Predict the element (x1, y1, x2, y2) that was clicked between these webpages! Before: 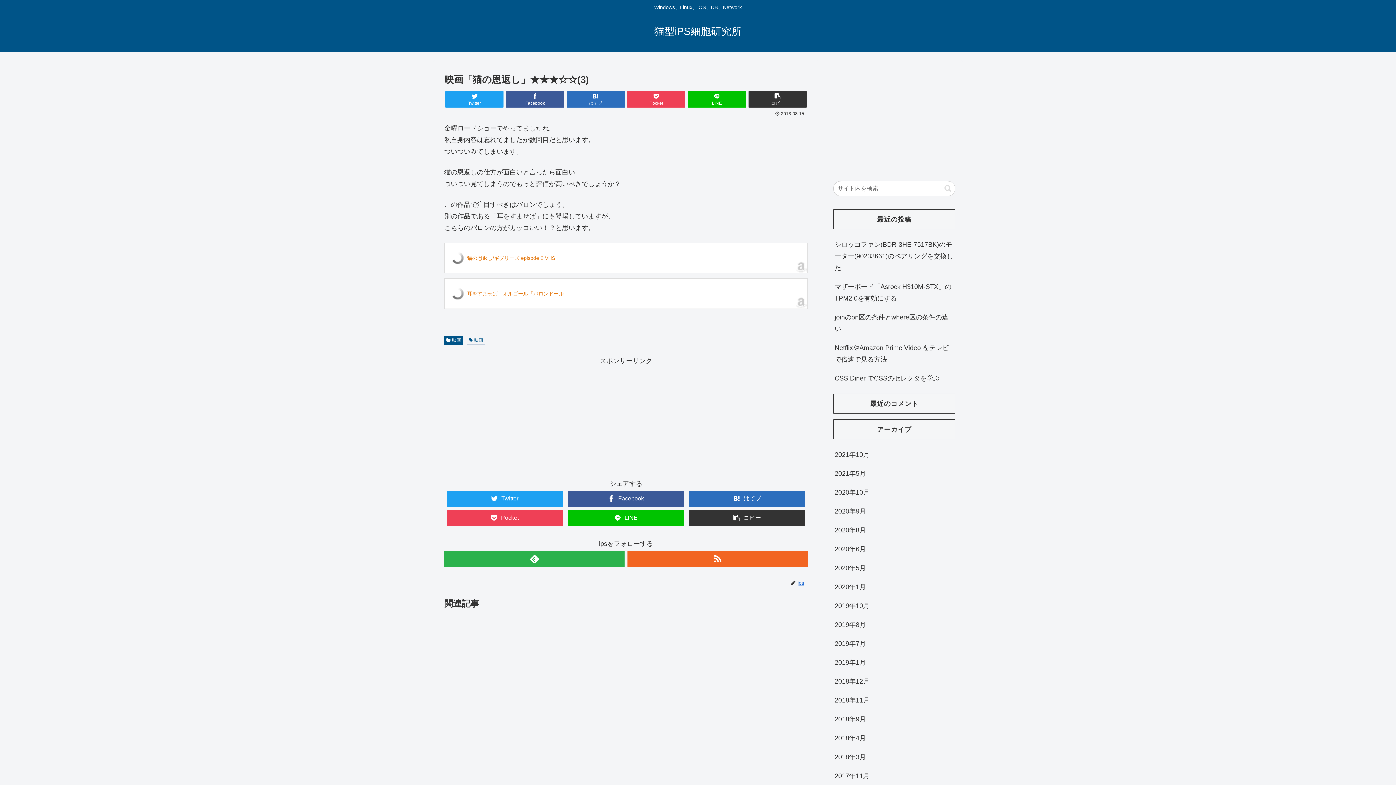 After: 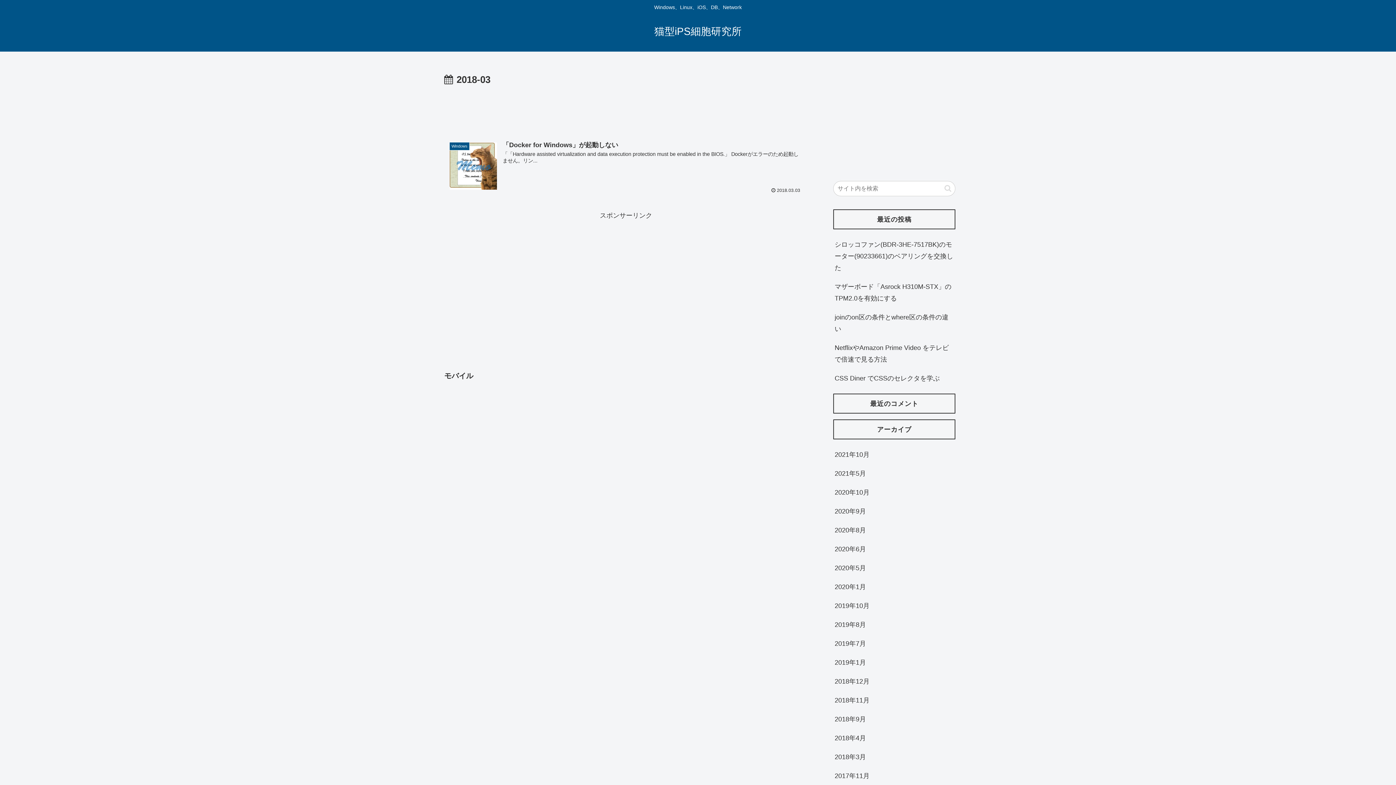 Action: label: 2018年3月 bbox: (833, 748, 955, 766)